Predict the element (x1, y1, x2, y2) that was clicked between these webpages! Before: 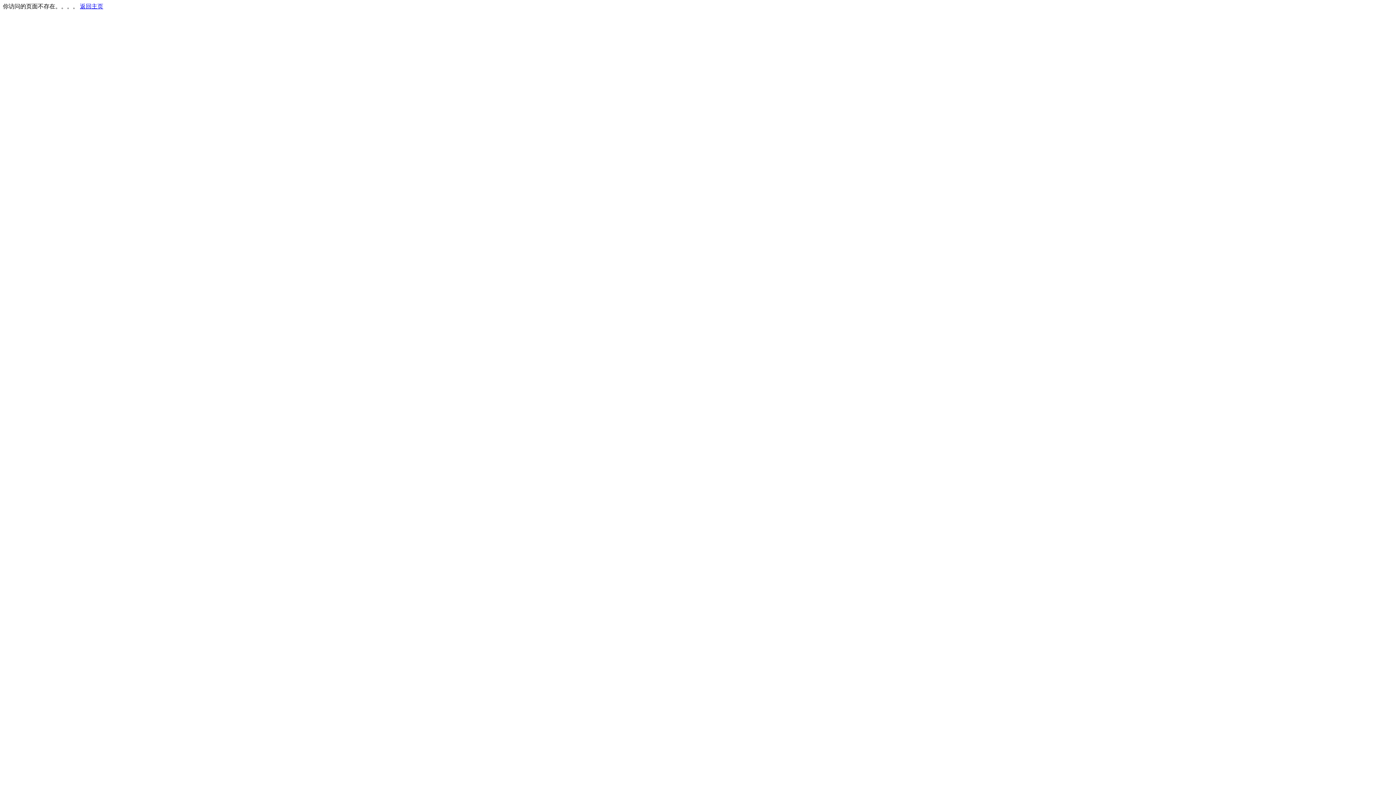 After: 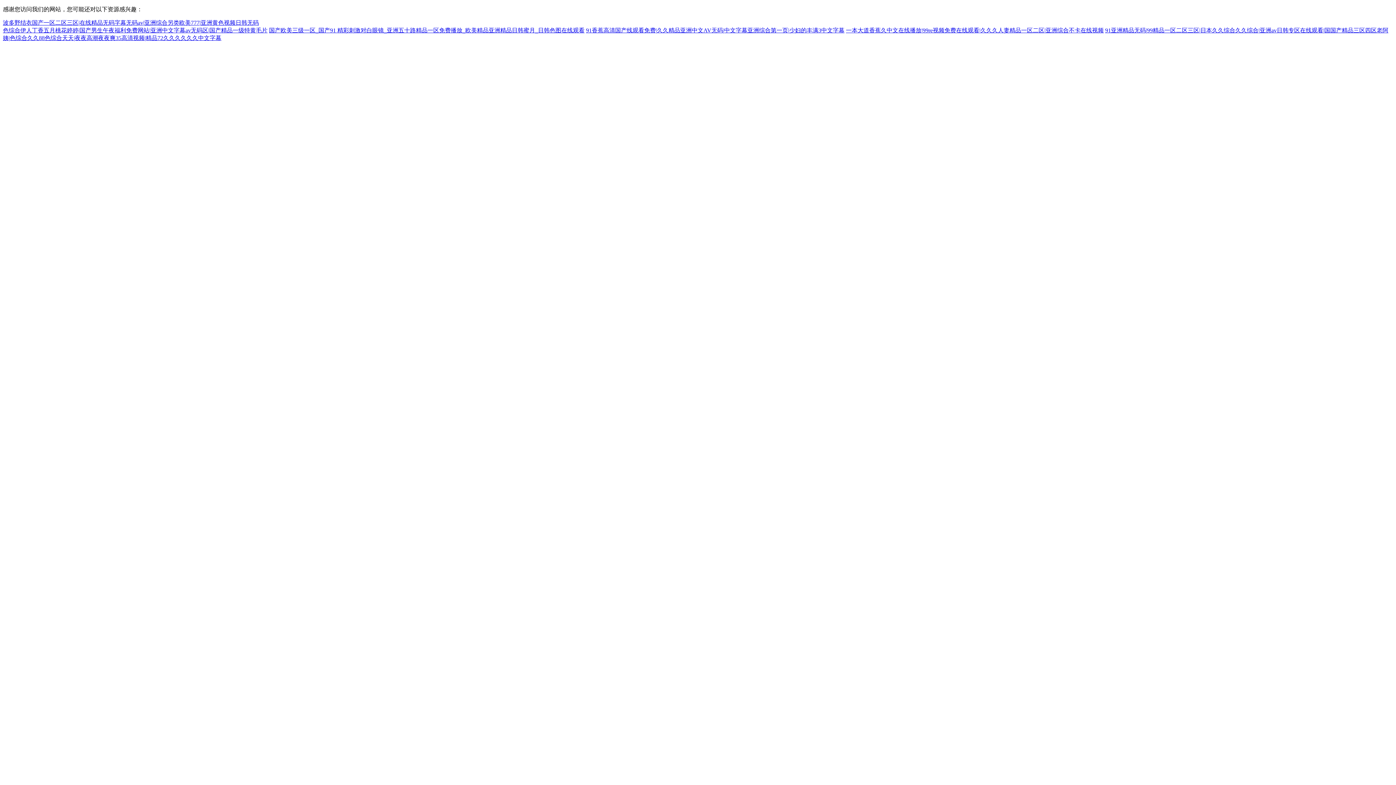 Action: label: 返回主页 bbox: (80, 3, 103, 9)